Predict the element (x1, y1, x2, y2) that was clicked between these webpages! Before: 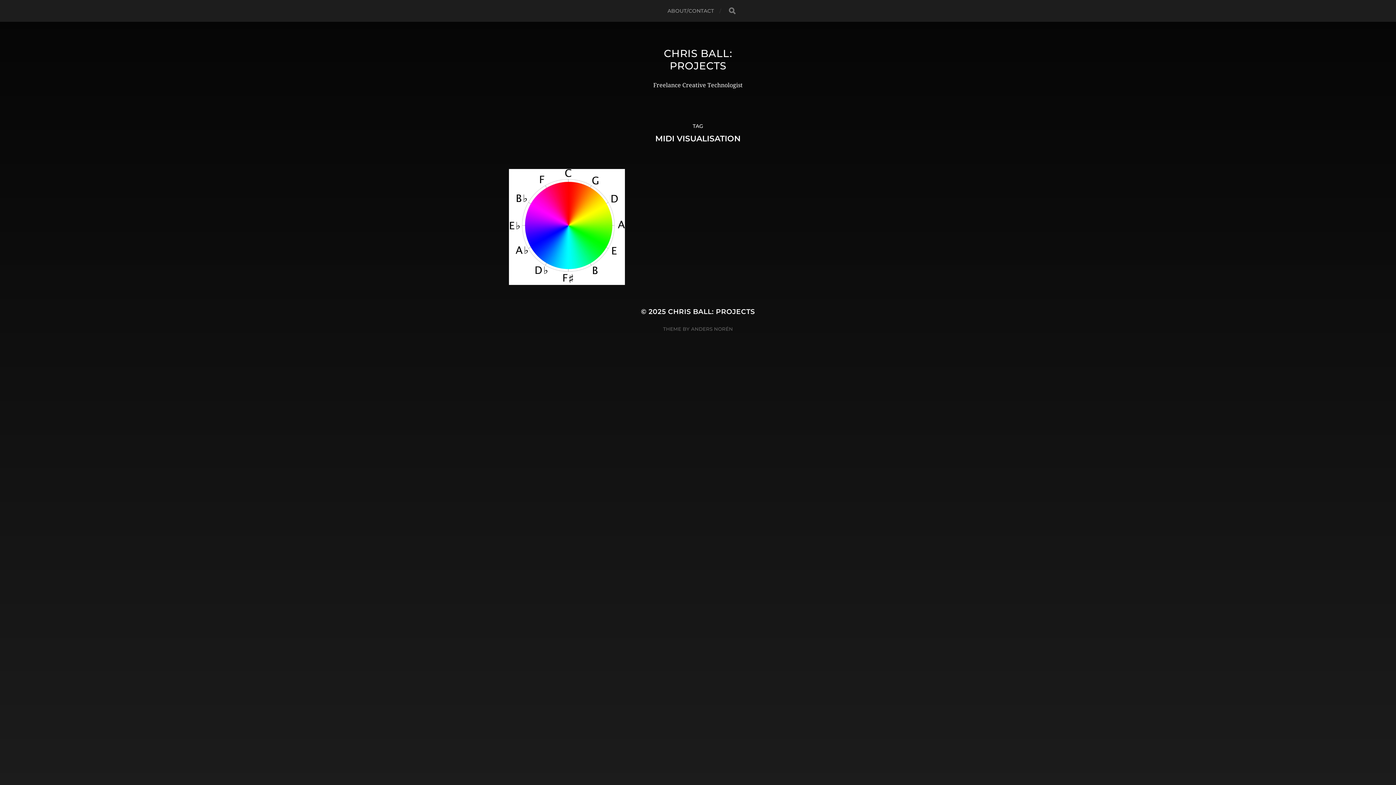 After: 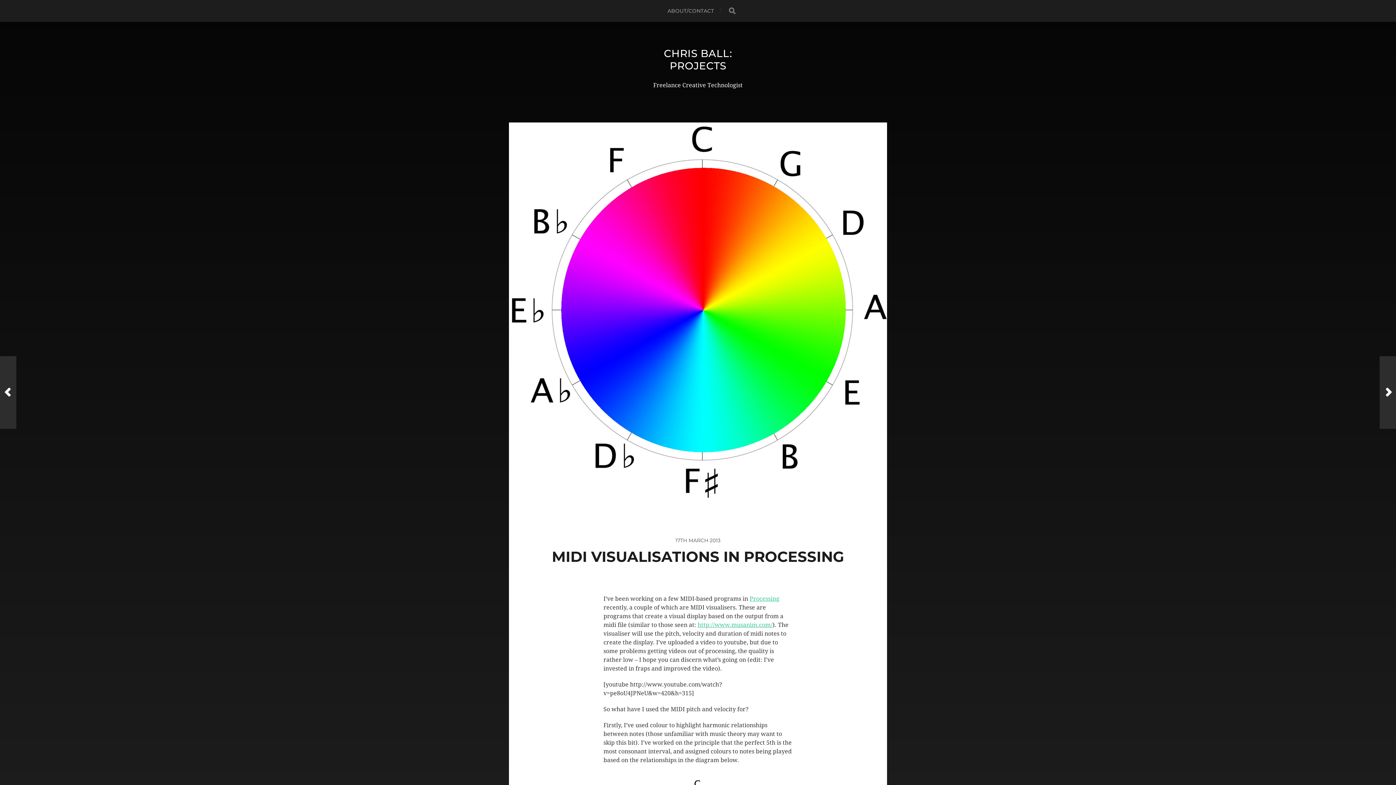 Action: label: 17TH MARCH 2013

MIDI VISUALISATIONS IN PROCESSING bbox: (509, 169, 625, 285)